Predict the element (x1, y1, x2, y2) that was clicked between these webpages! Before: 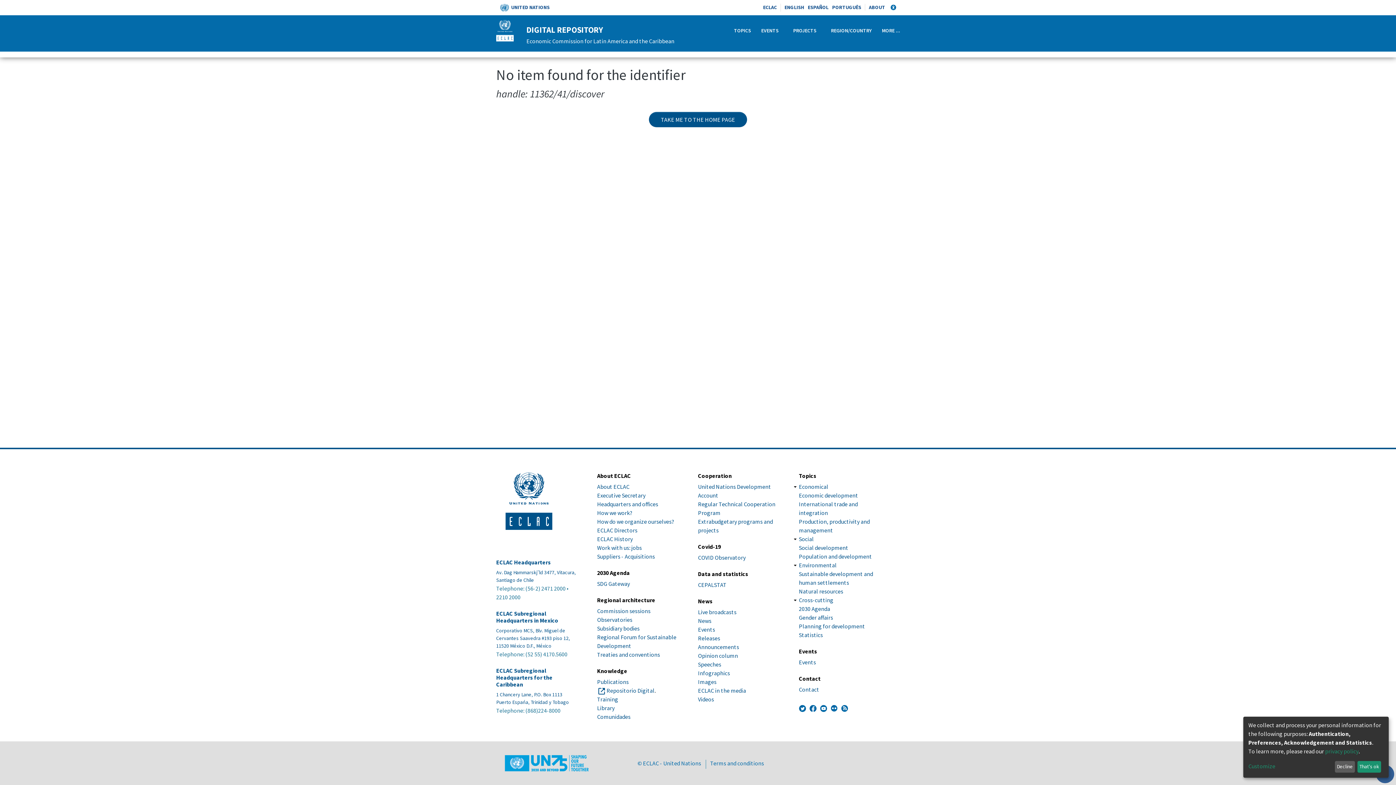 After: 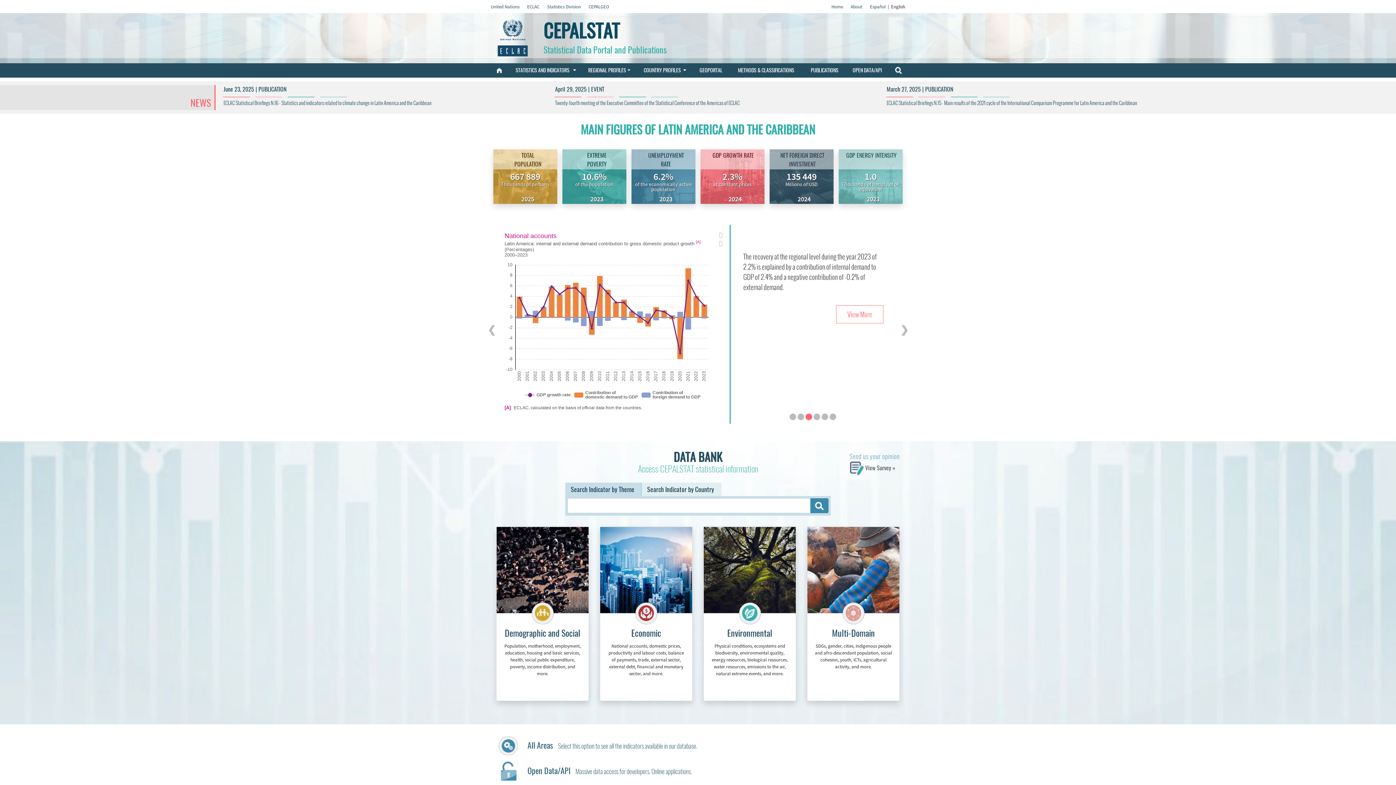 Action: label: CEPALSTAT bbox: (698, 581, 726, 588)